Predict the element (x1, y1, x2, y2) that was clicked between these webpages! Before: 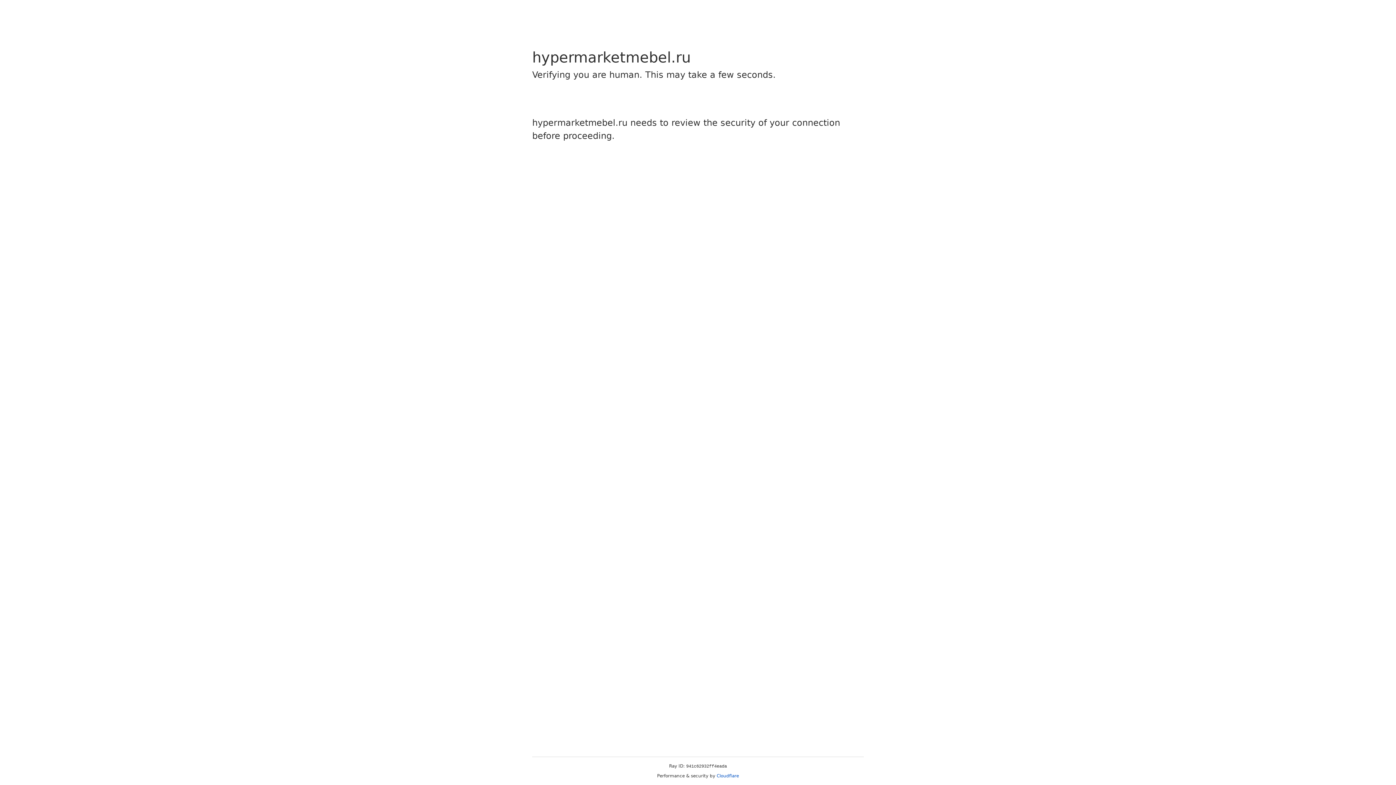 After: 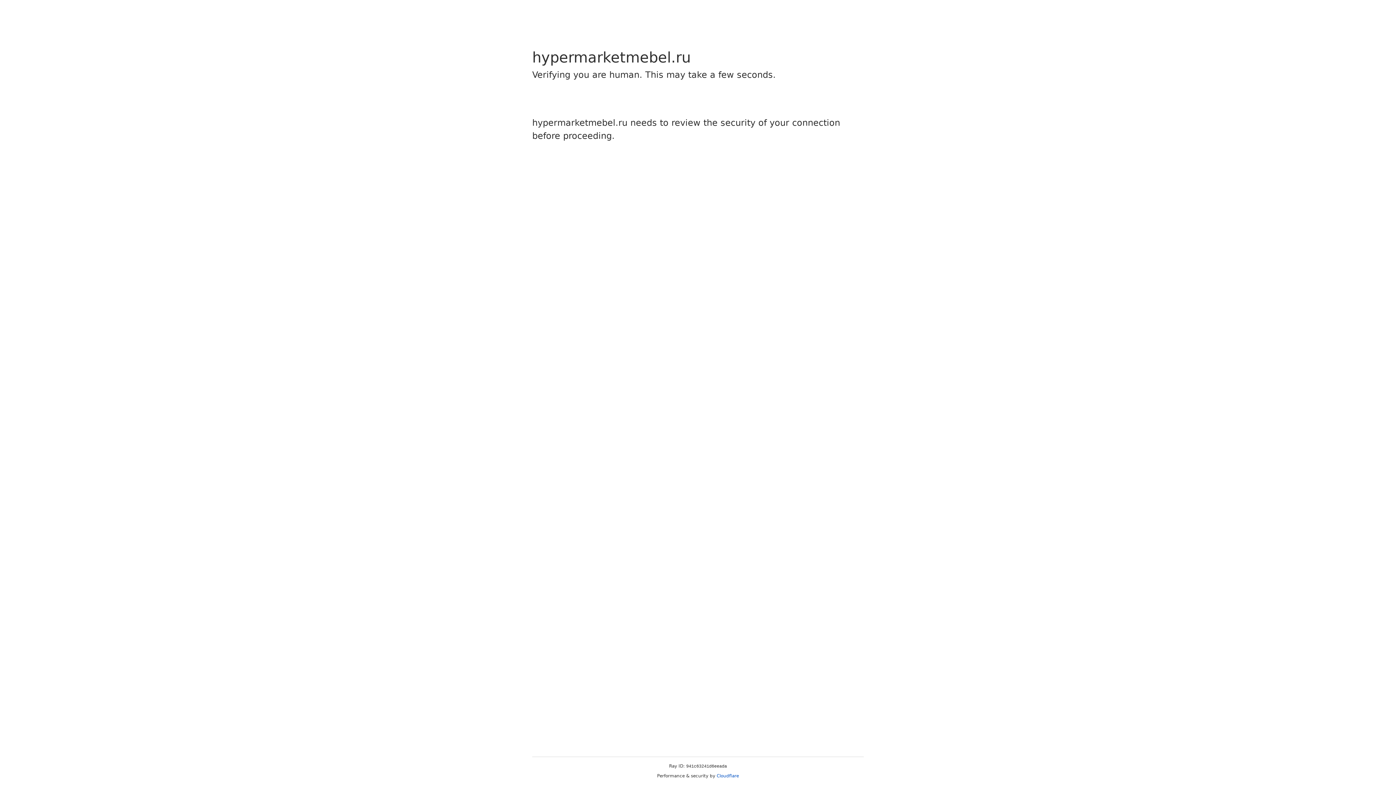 Action: bbox: (716, 773, 739, 778) label: Cloudflare